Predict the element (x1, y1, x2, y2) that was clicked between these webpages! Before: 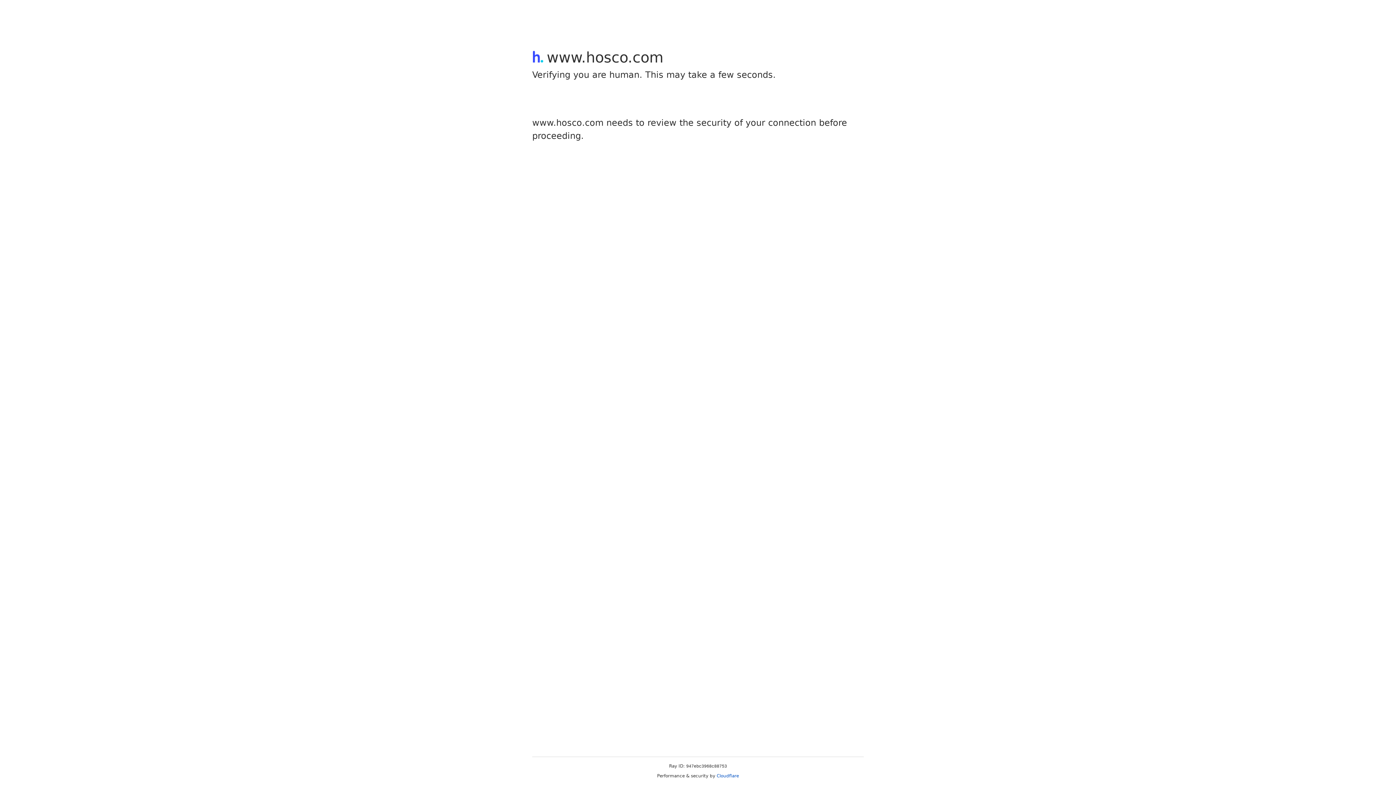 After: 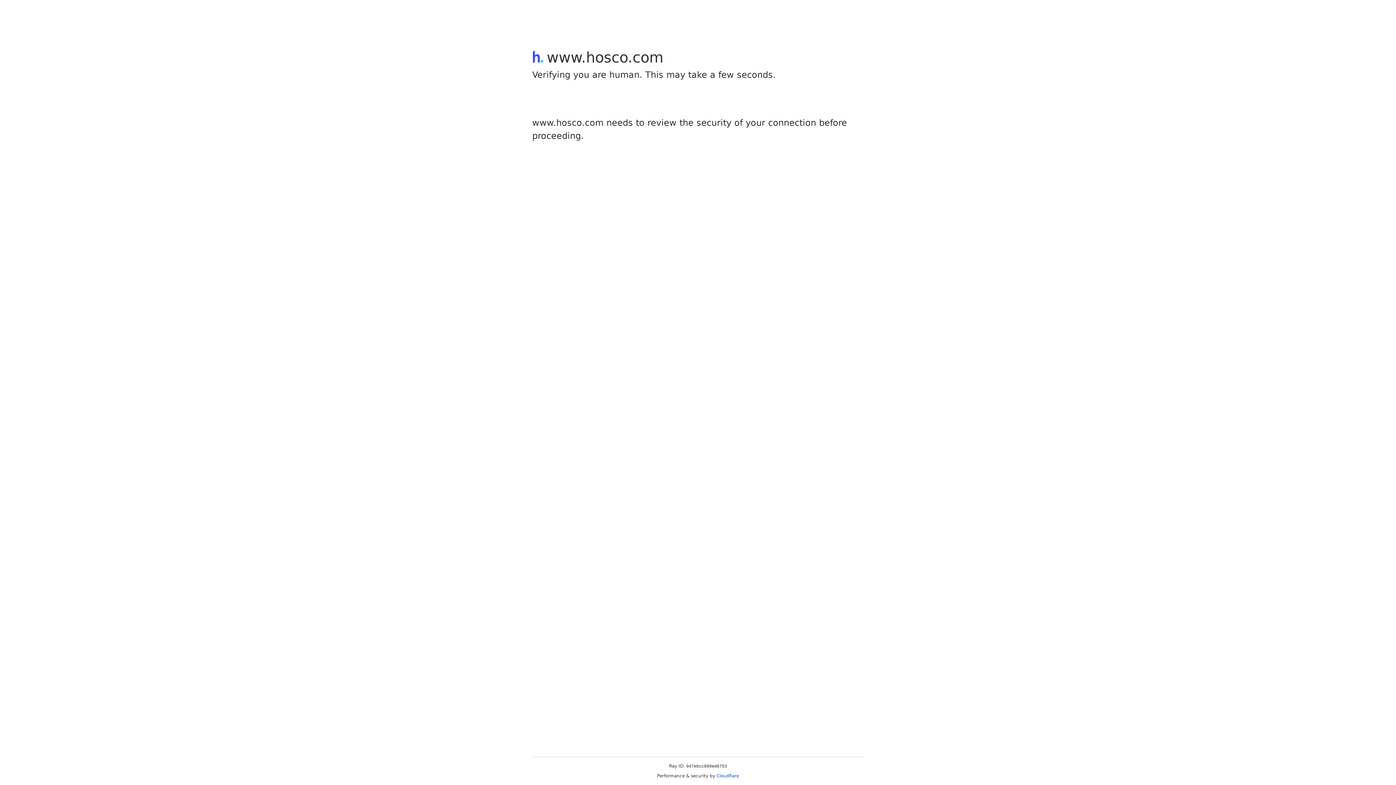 Action: bbox: (716, 773, 739, 778) label: Cloudflare